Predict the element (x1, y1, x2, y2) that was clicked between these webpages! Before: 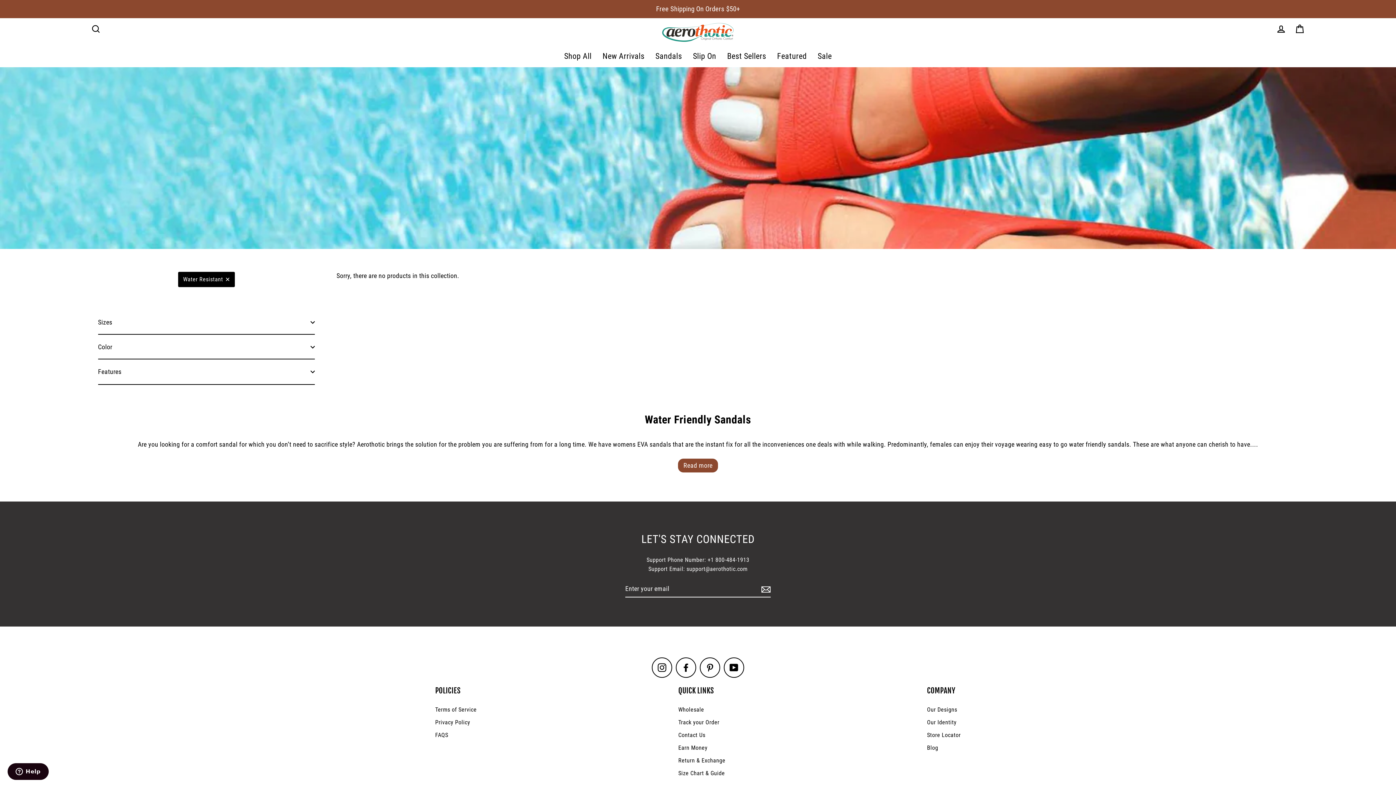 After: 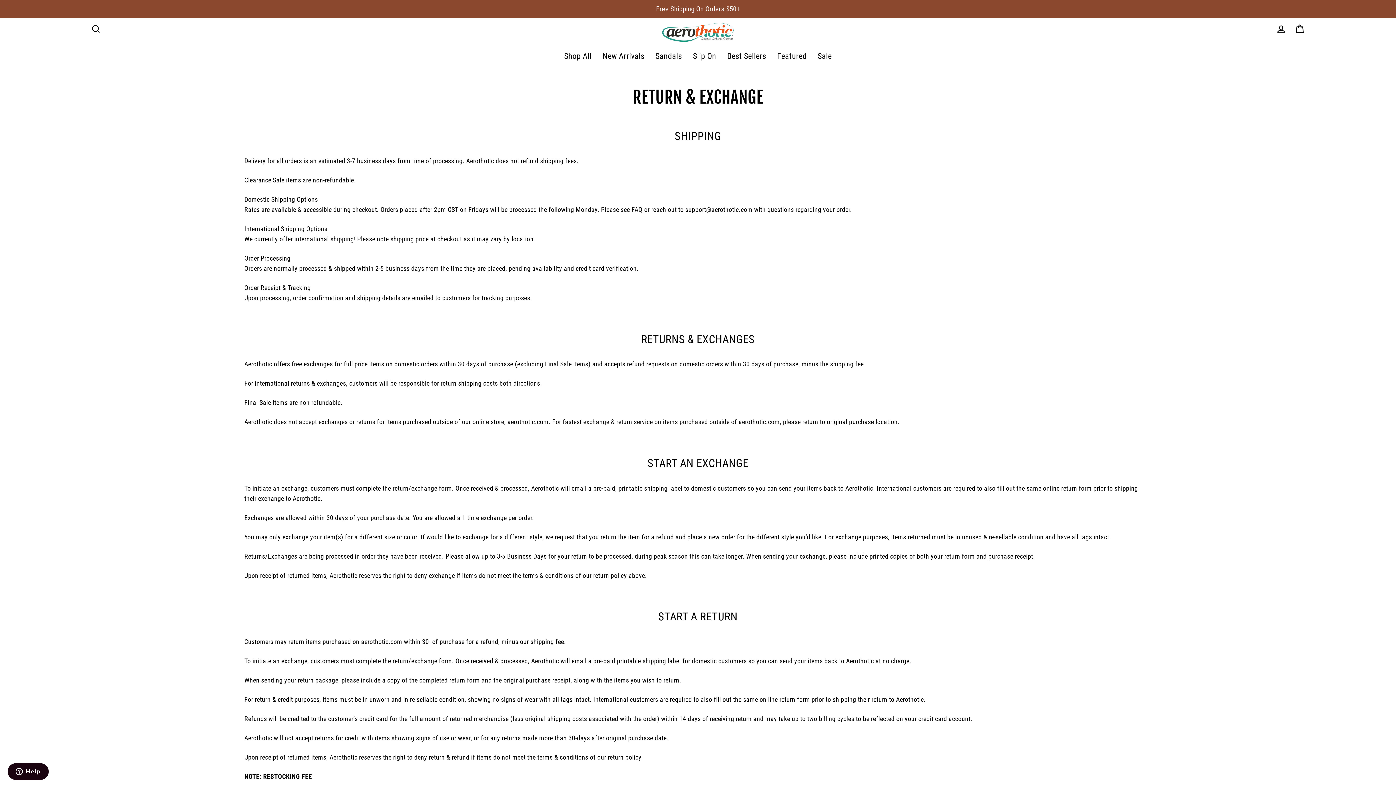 Action: bbox: (674, 754, 729, 767) label: Return & Exchange